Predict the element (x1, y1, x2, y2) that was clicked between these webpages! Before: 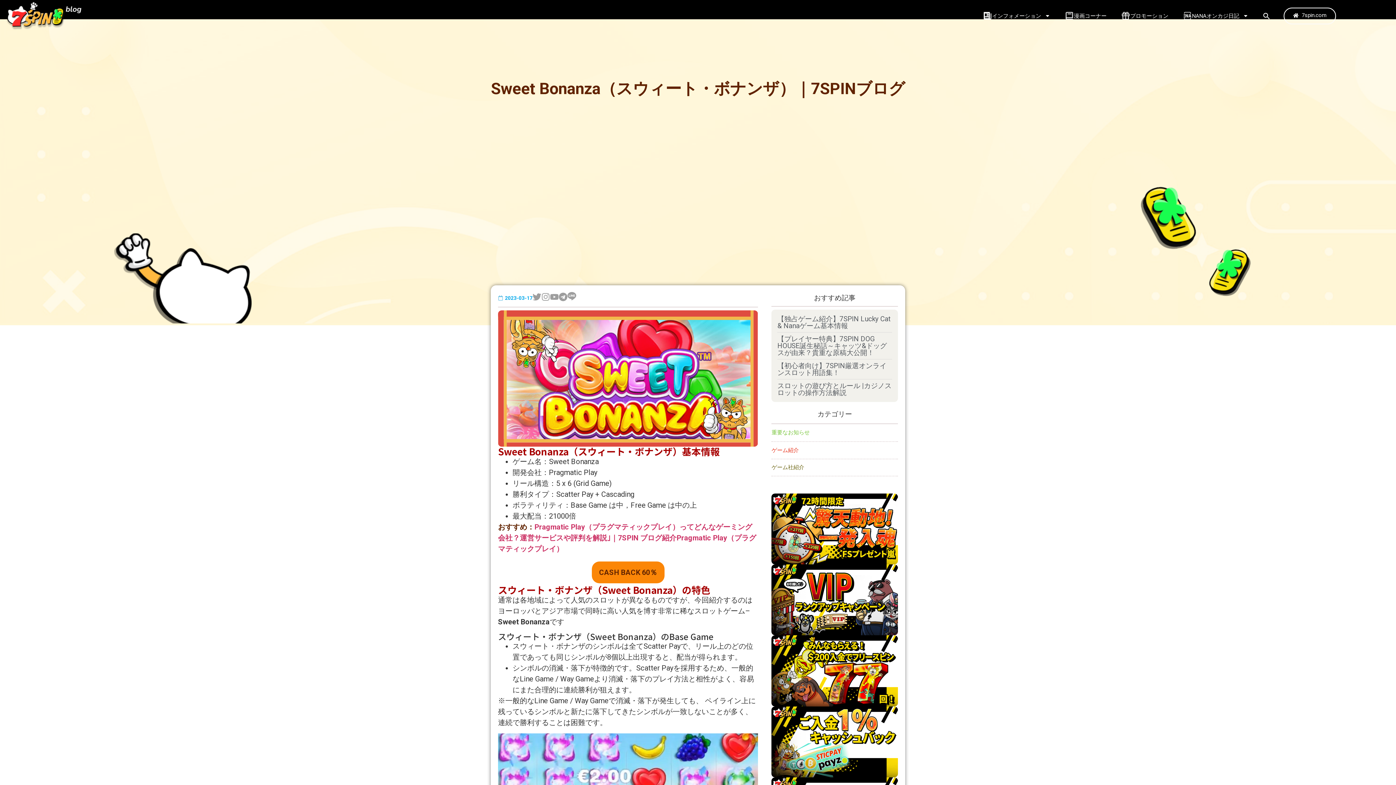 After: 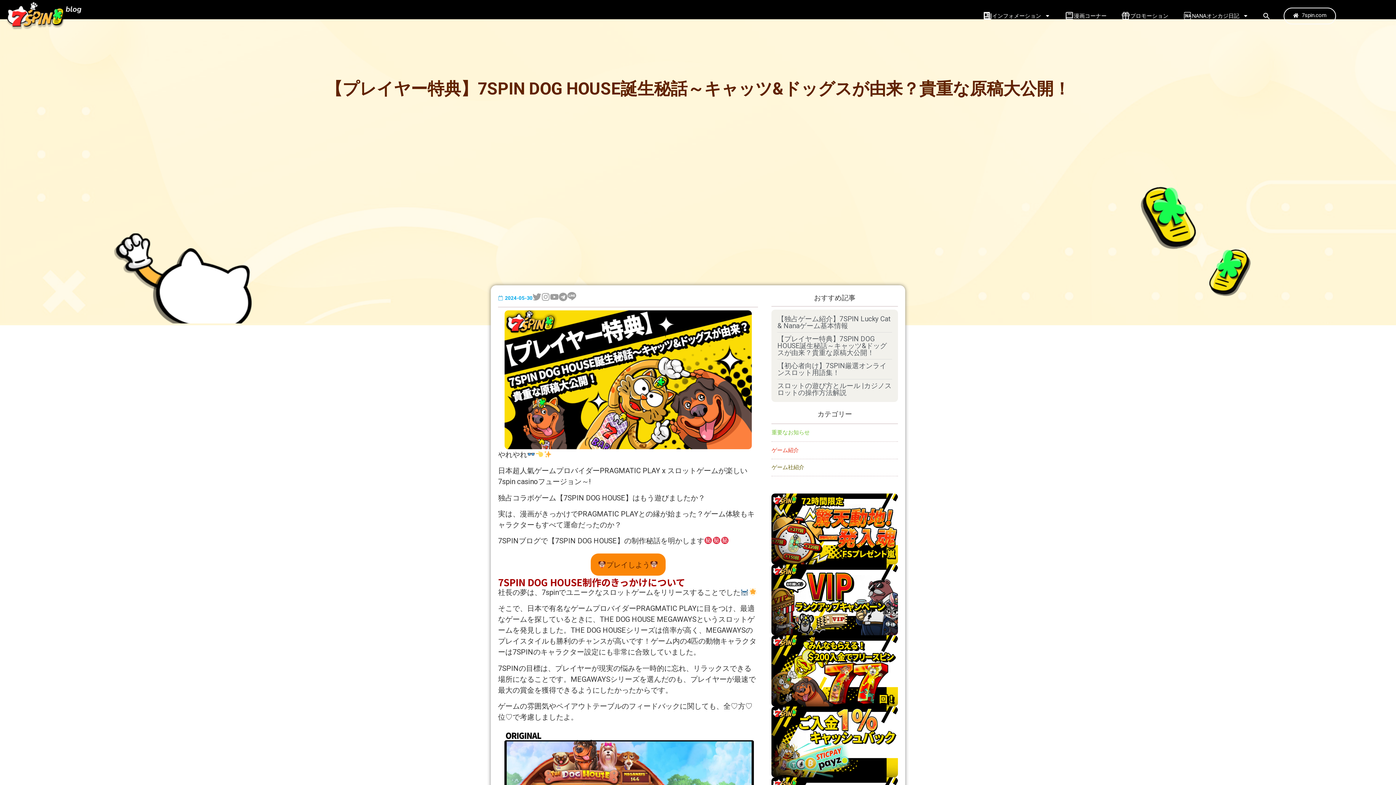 Action: label: 【プレイヤー特典】7SPIN DOG HOUSE誕生秘話～キャッツ&ドッグスが由来？貴重な原稿大公開！ bbox: (777, 334, 887, 357)